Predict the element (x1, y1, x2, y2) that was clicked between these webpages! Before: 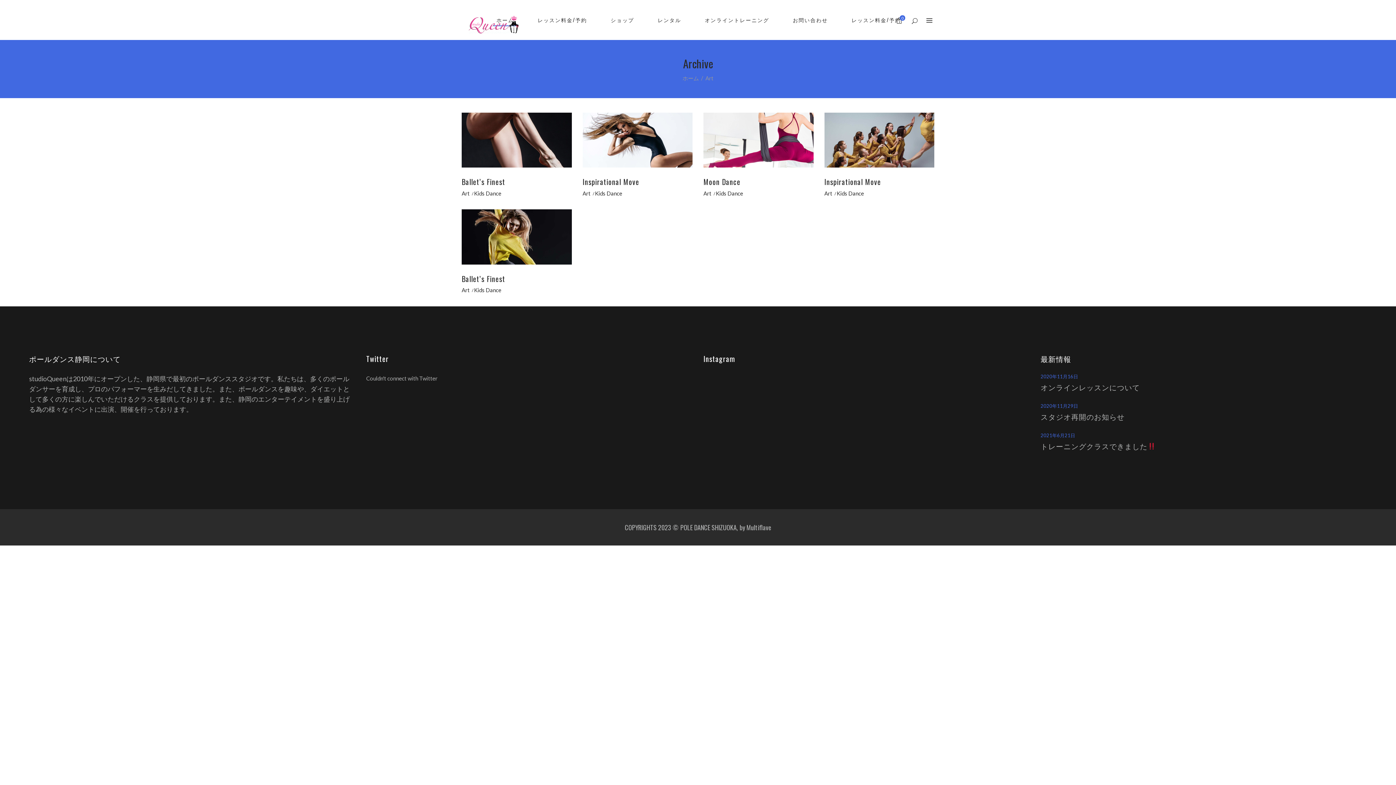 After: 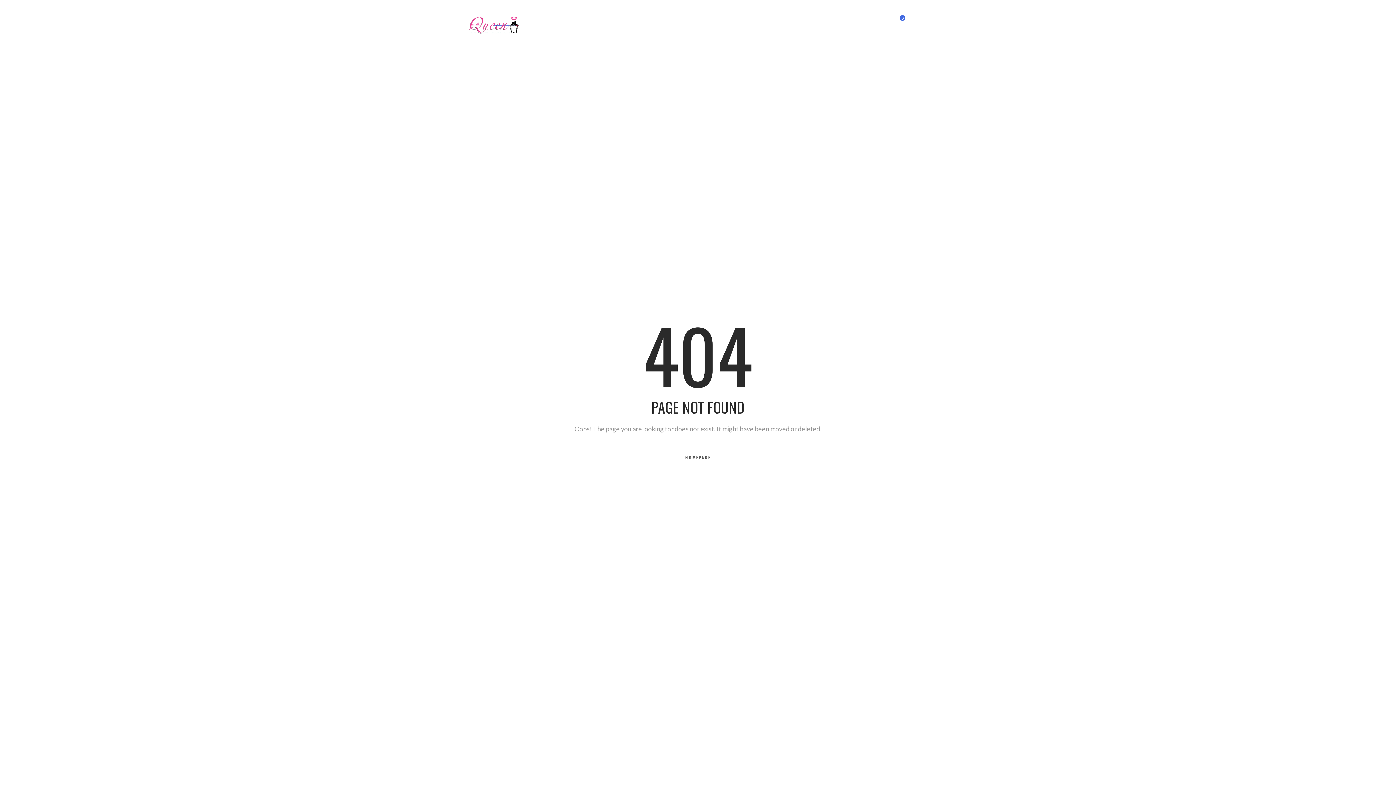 Action: bbox: (839, 0, 912, 40) label: レッスン料金/予約